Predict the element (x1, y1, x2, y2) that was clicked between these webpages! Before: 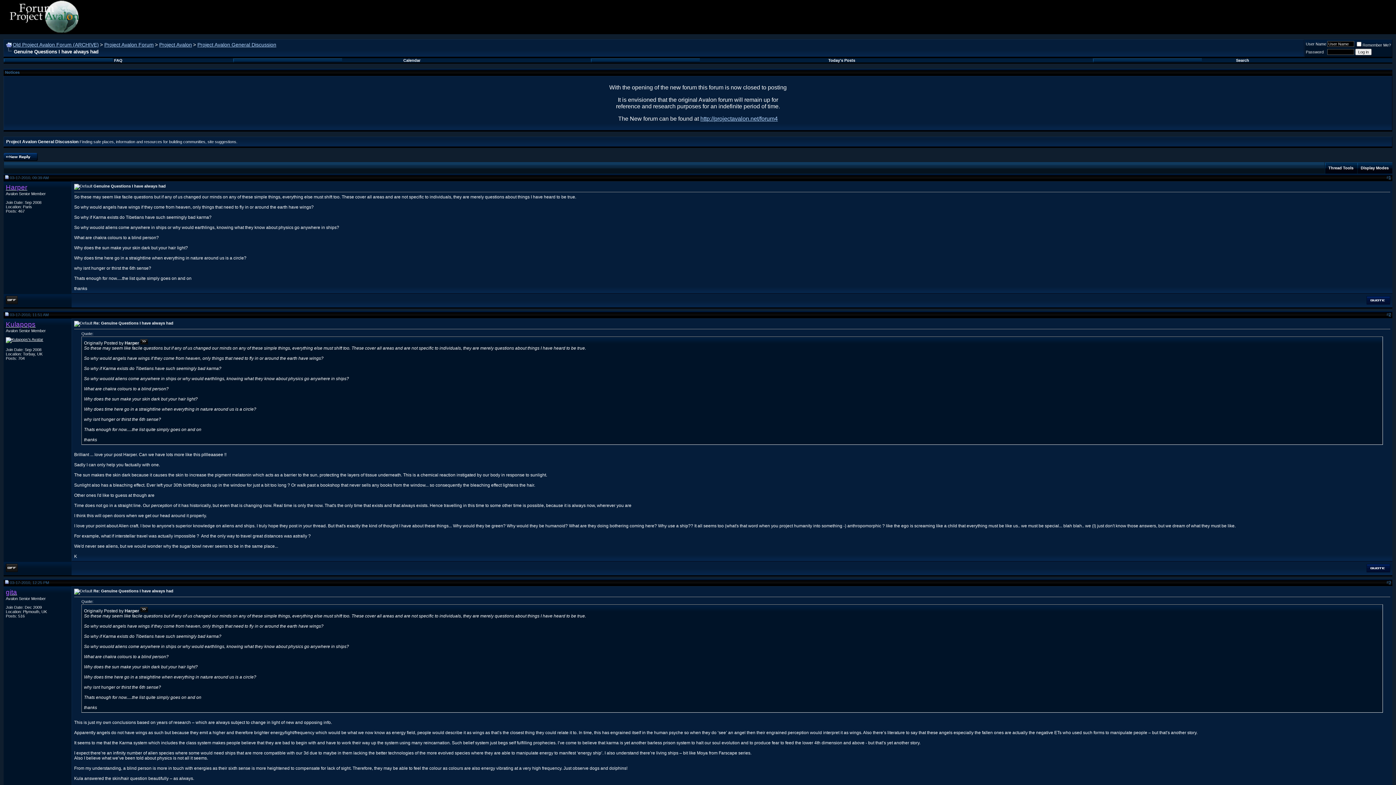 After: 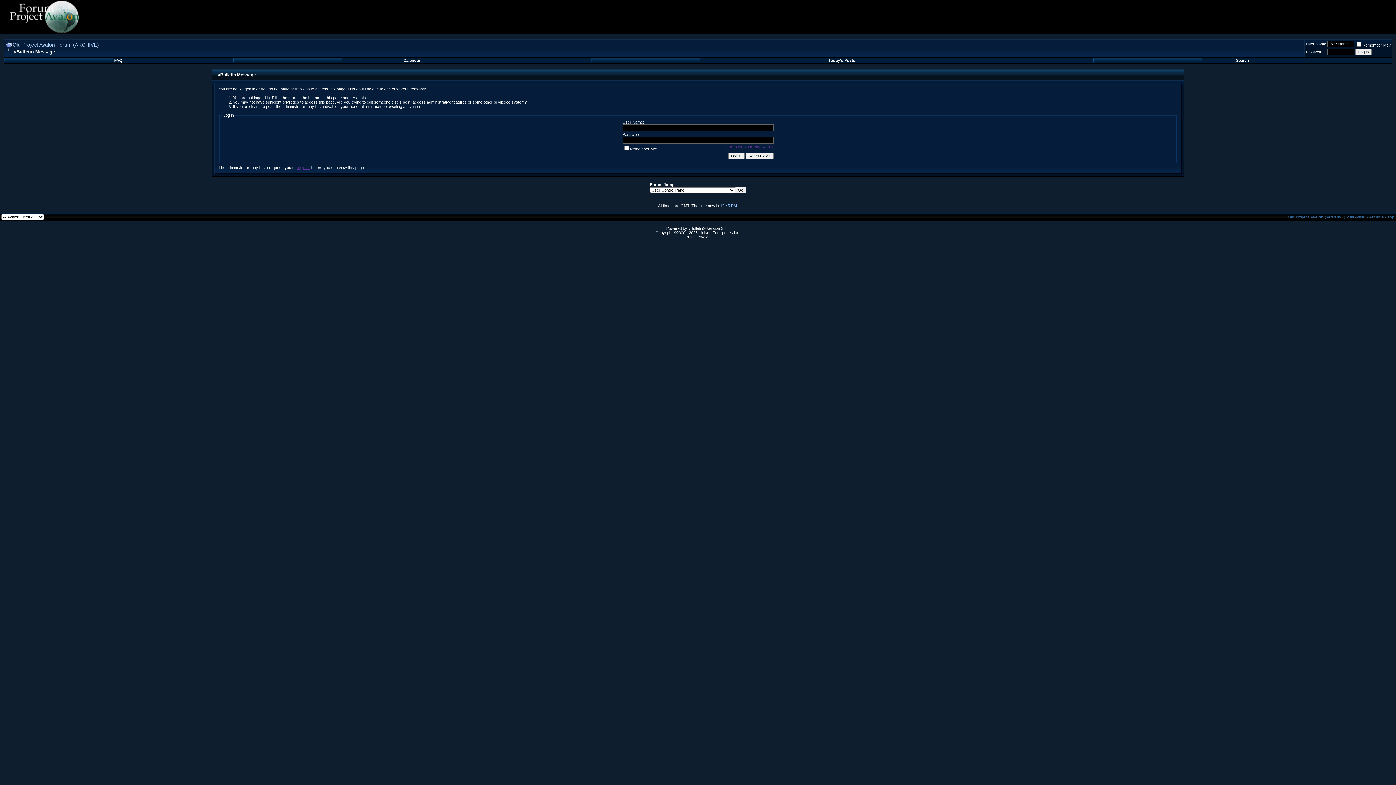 Action: bbox: (1366, 300, 1390, 305)